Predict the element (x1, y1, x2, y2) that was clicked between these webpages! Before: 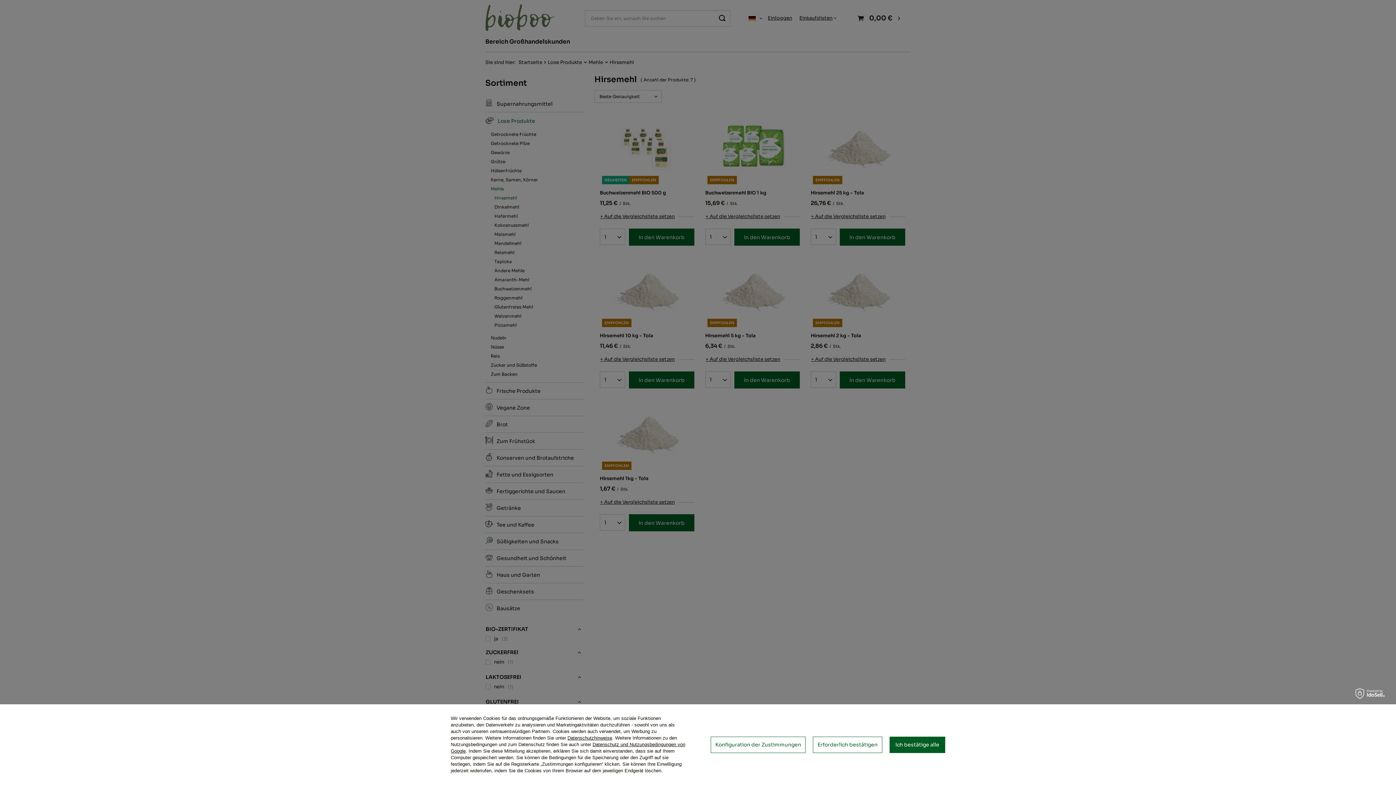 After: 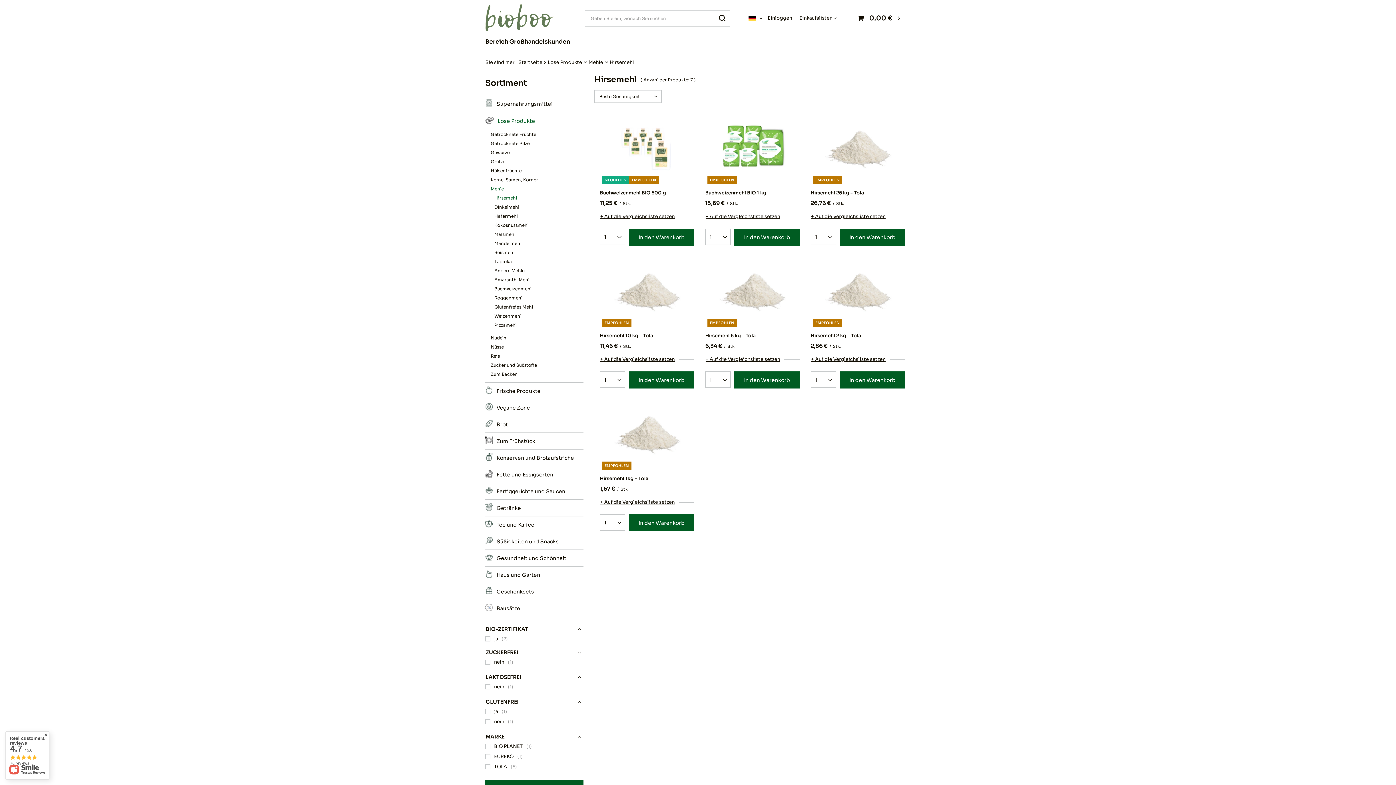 Action: bbox: (889, 736, 945, 753) label: Ich bestätige alle